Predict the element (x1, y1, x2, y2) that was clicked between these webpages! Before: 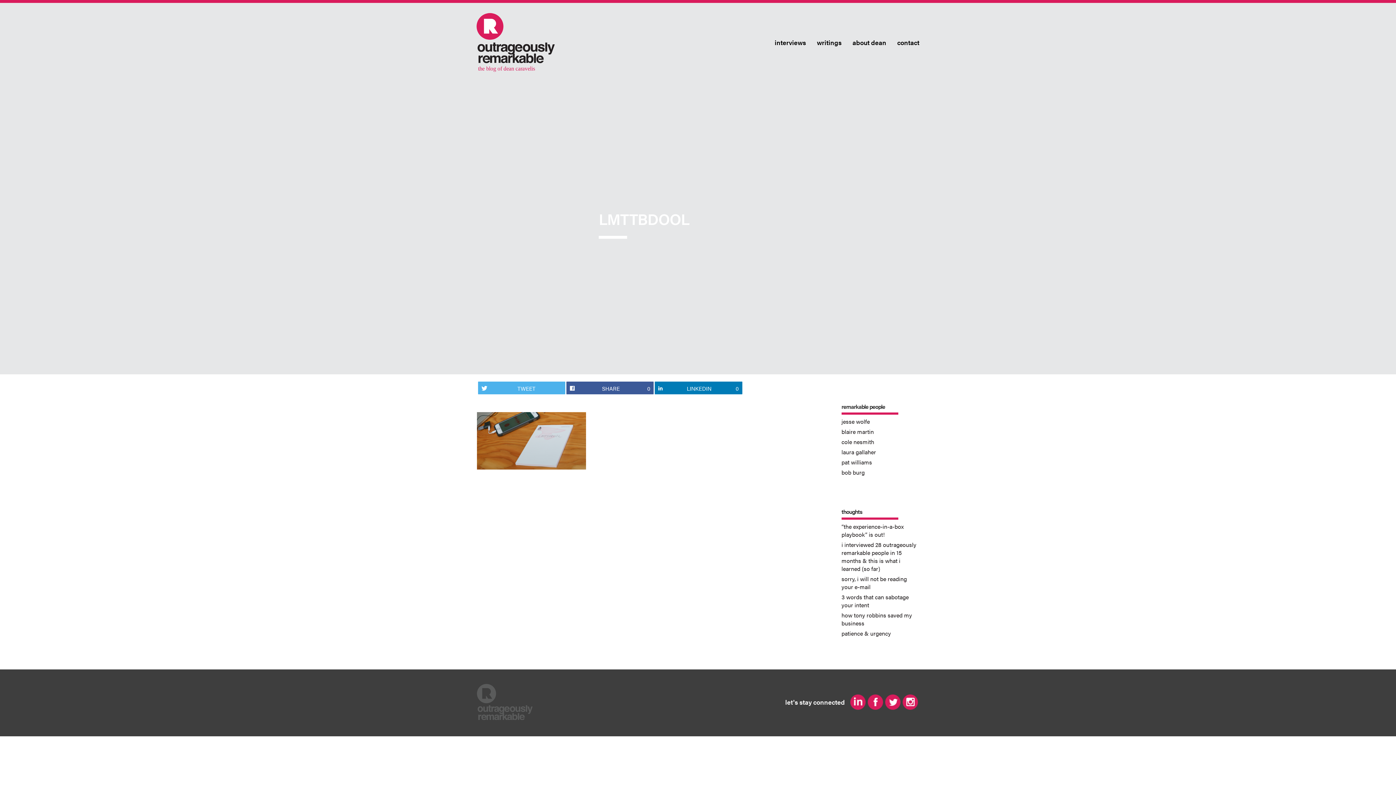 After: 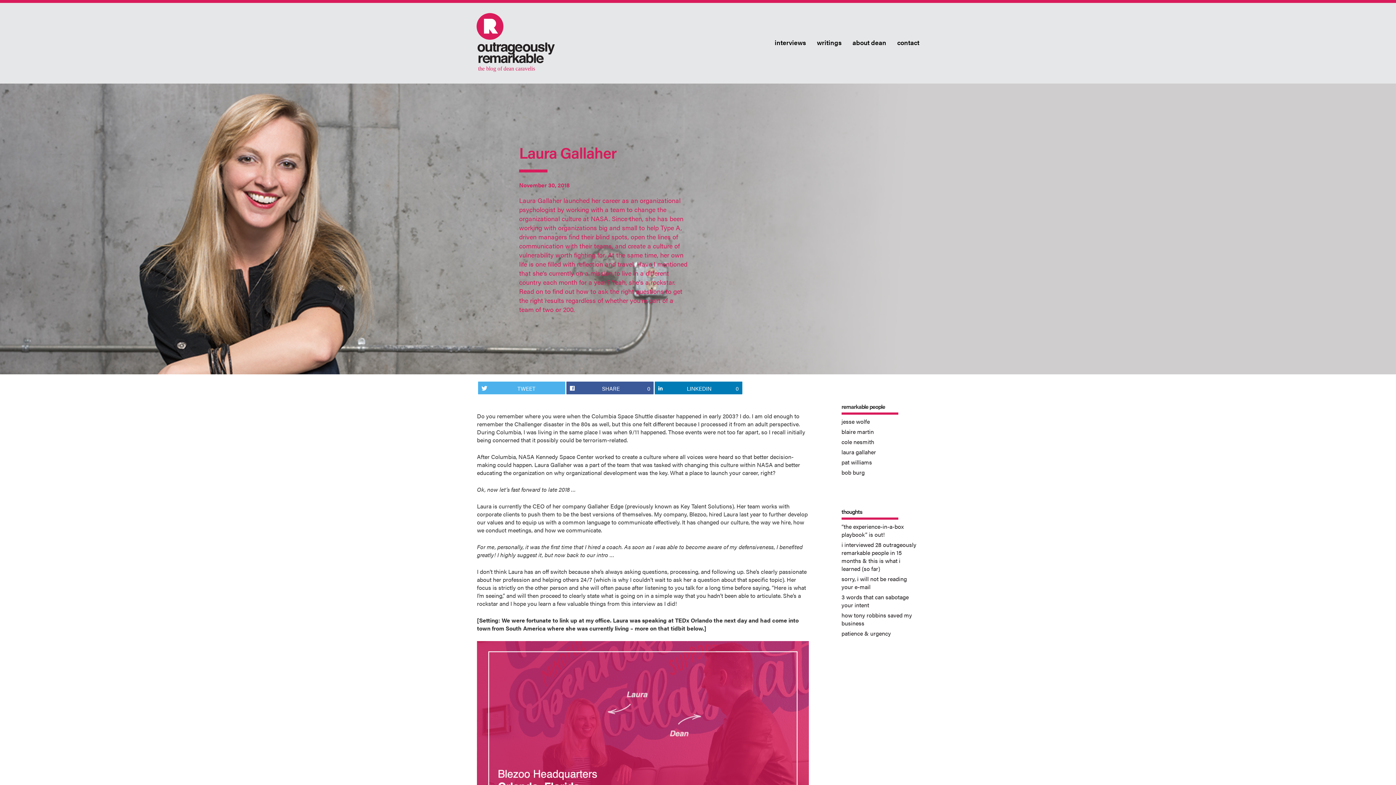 Action: bbox: (841, 448, 919, 456) label: laura gallaher